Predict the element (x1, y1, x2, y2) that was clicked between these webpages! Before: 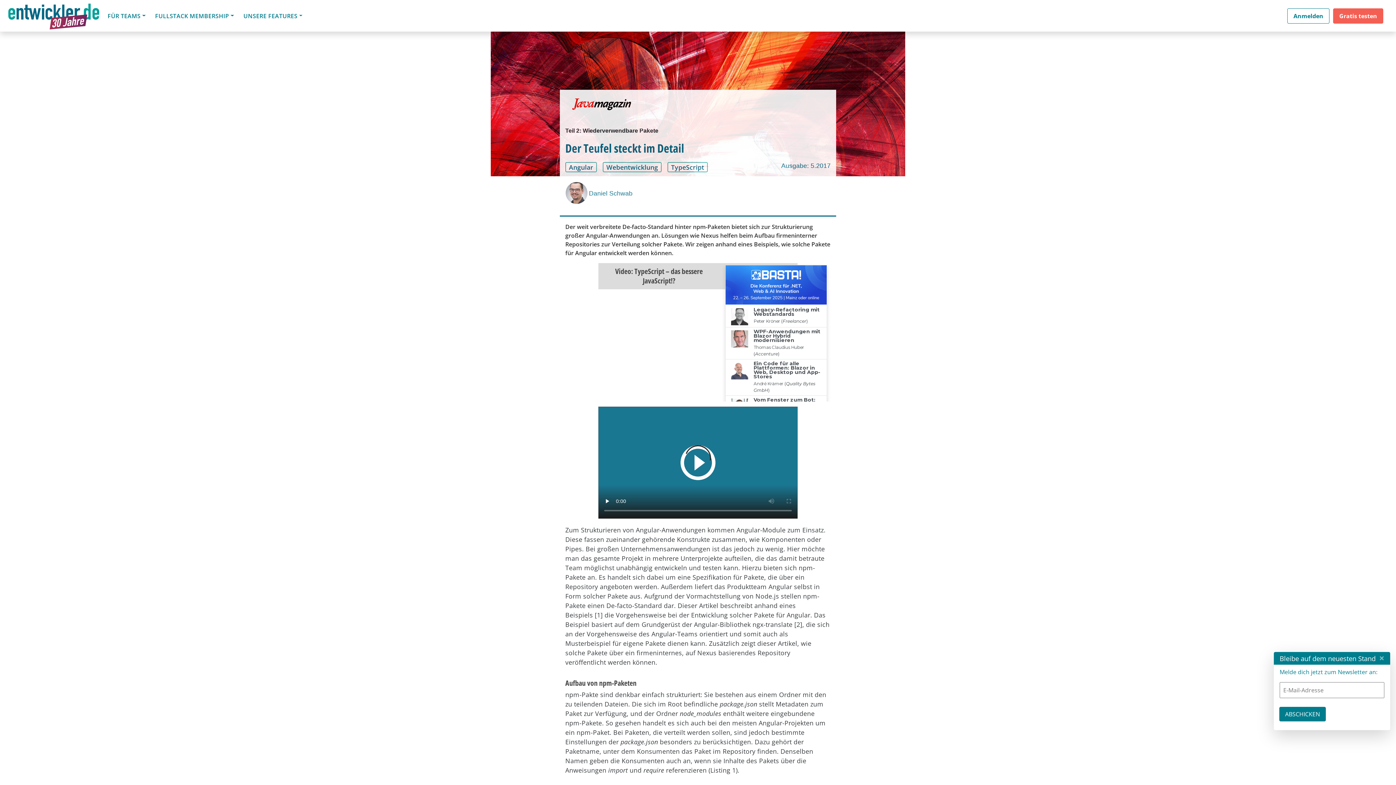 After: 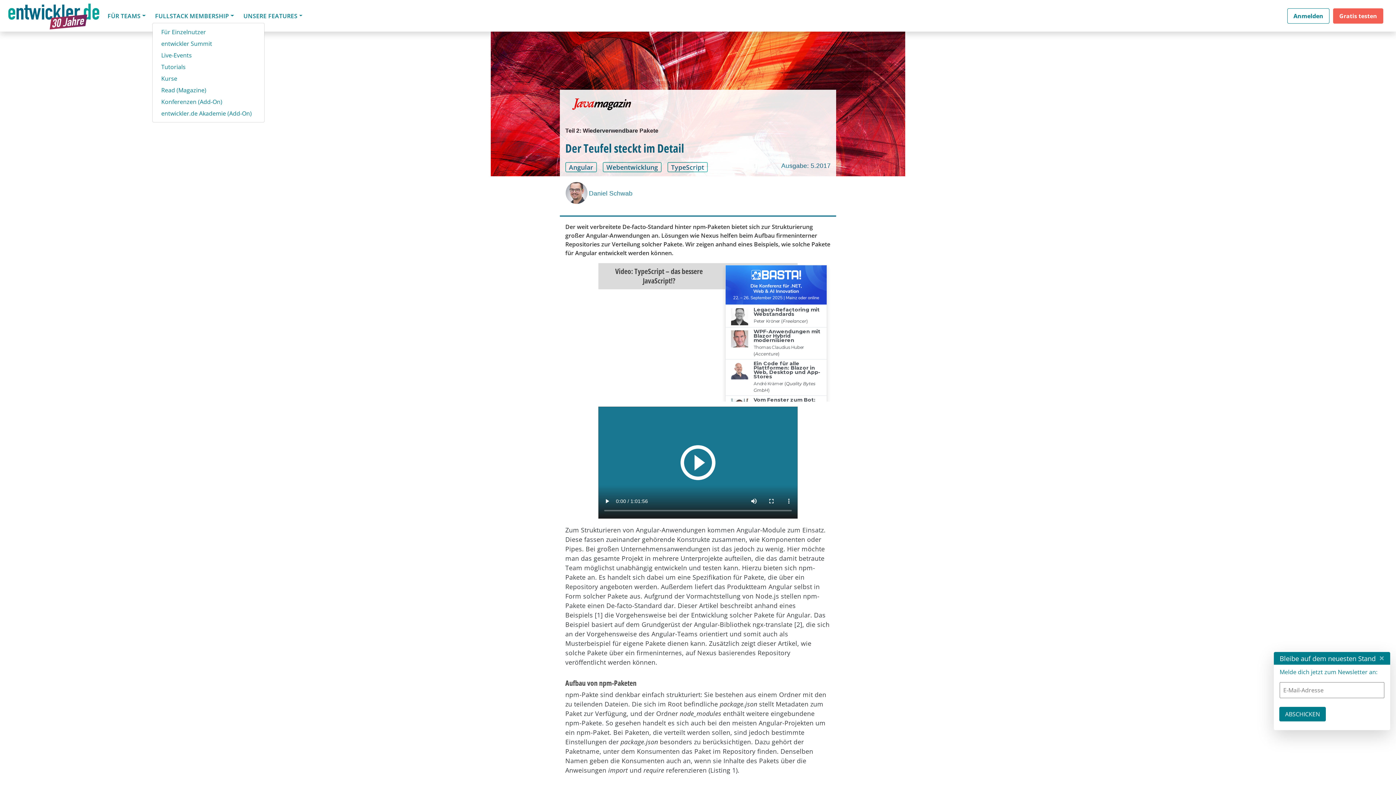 Action: label: FULLSTACK MEMBERSHIP bbox: (152, 8, 236, 23)